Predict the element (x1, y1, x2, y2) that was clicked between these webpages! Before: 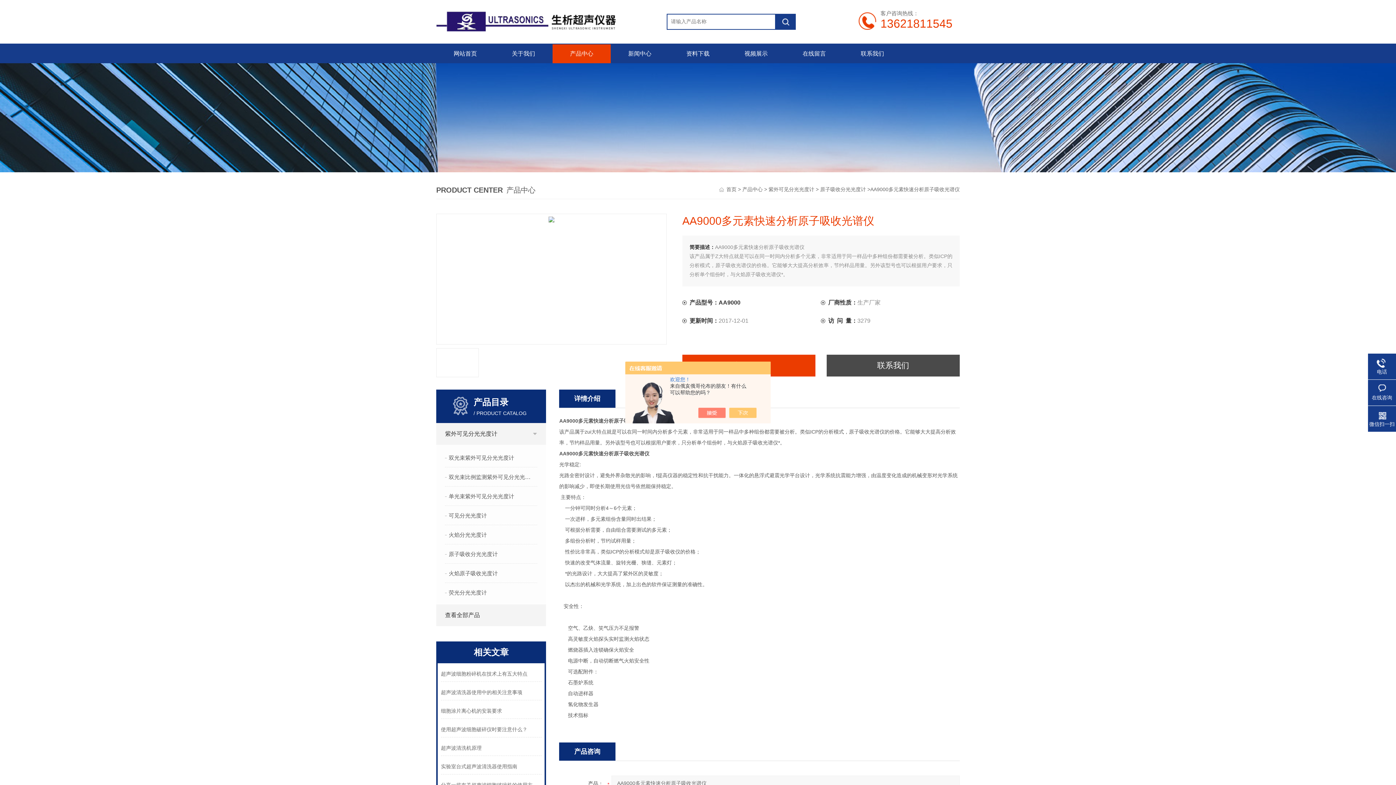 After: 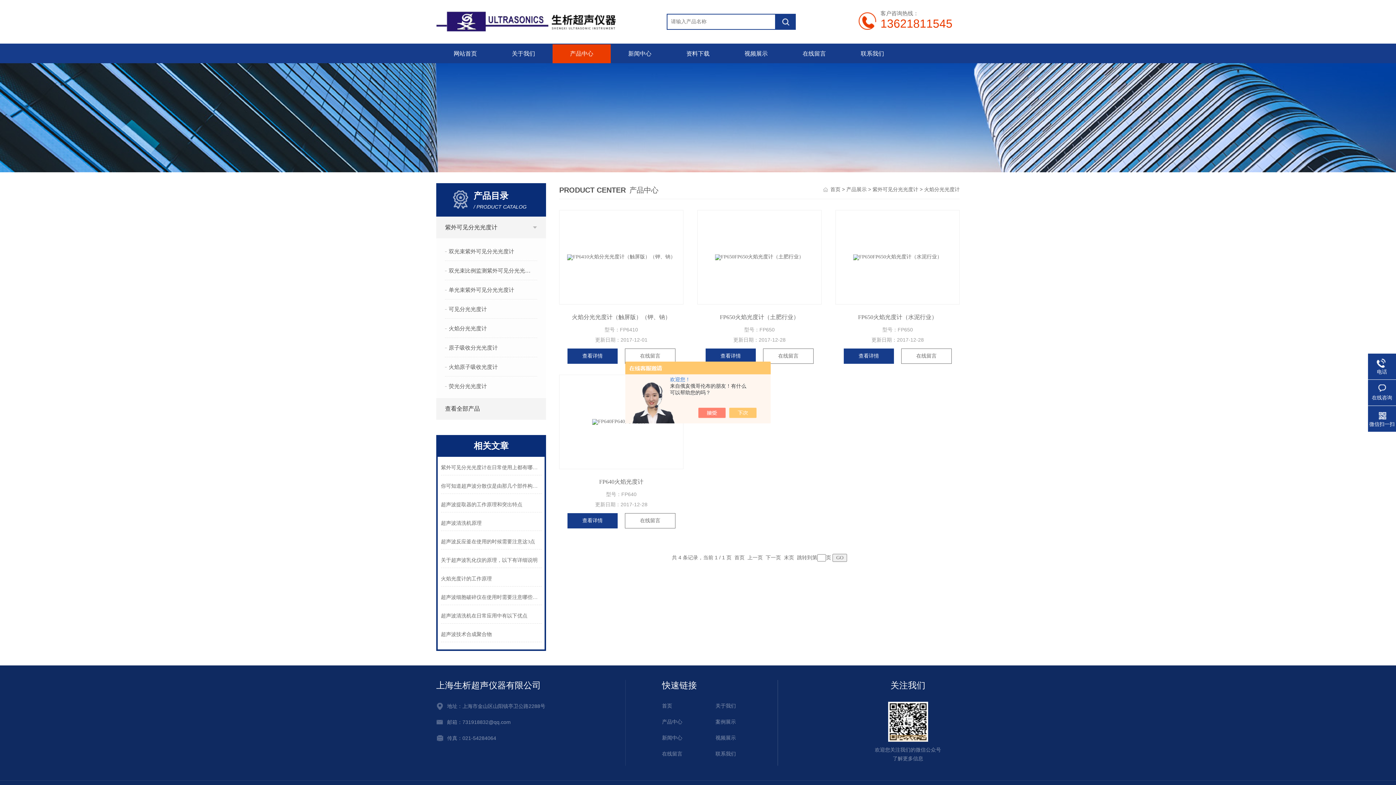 Action: bbox: (445, 526, 537, 544) label: 火焰分光光度计